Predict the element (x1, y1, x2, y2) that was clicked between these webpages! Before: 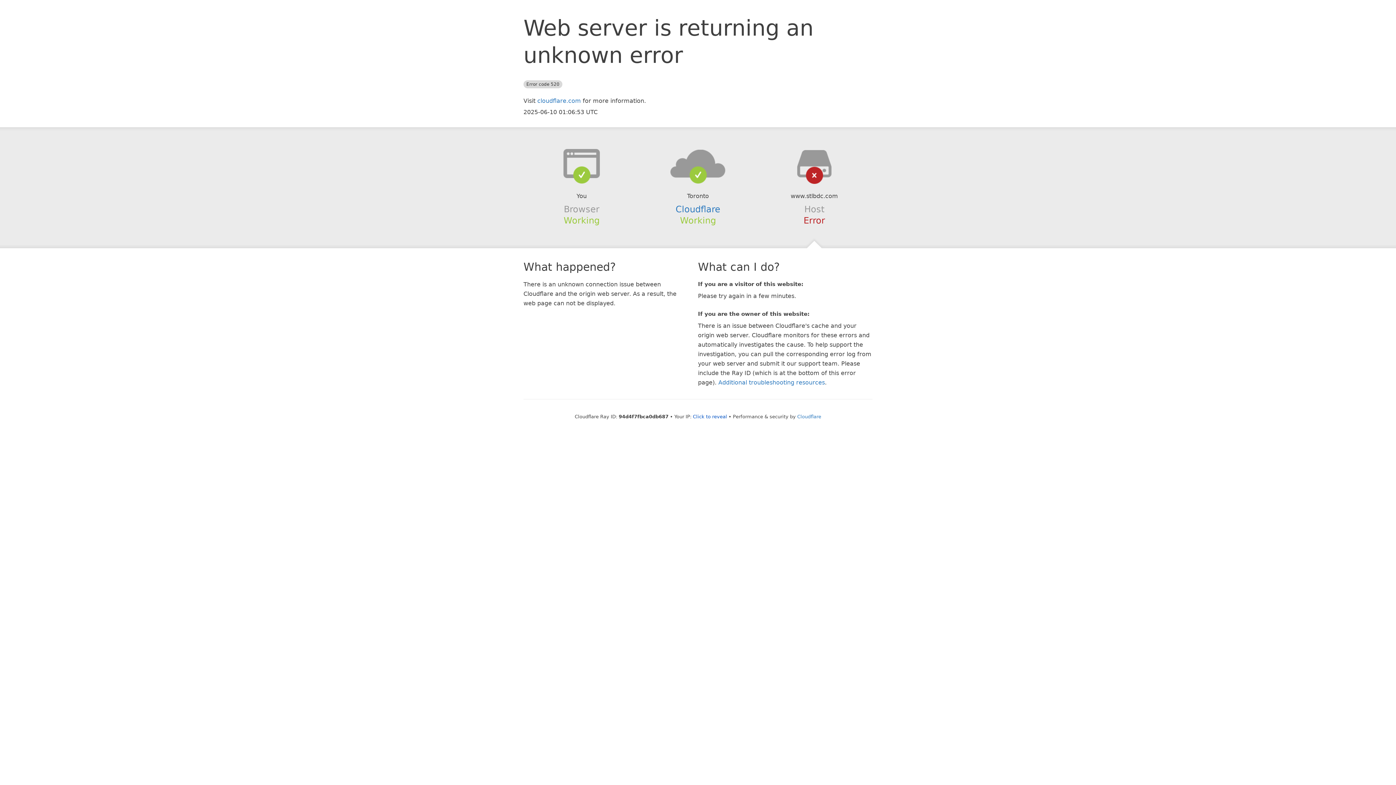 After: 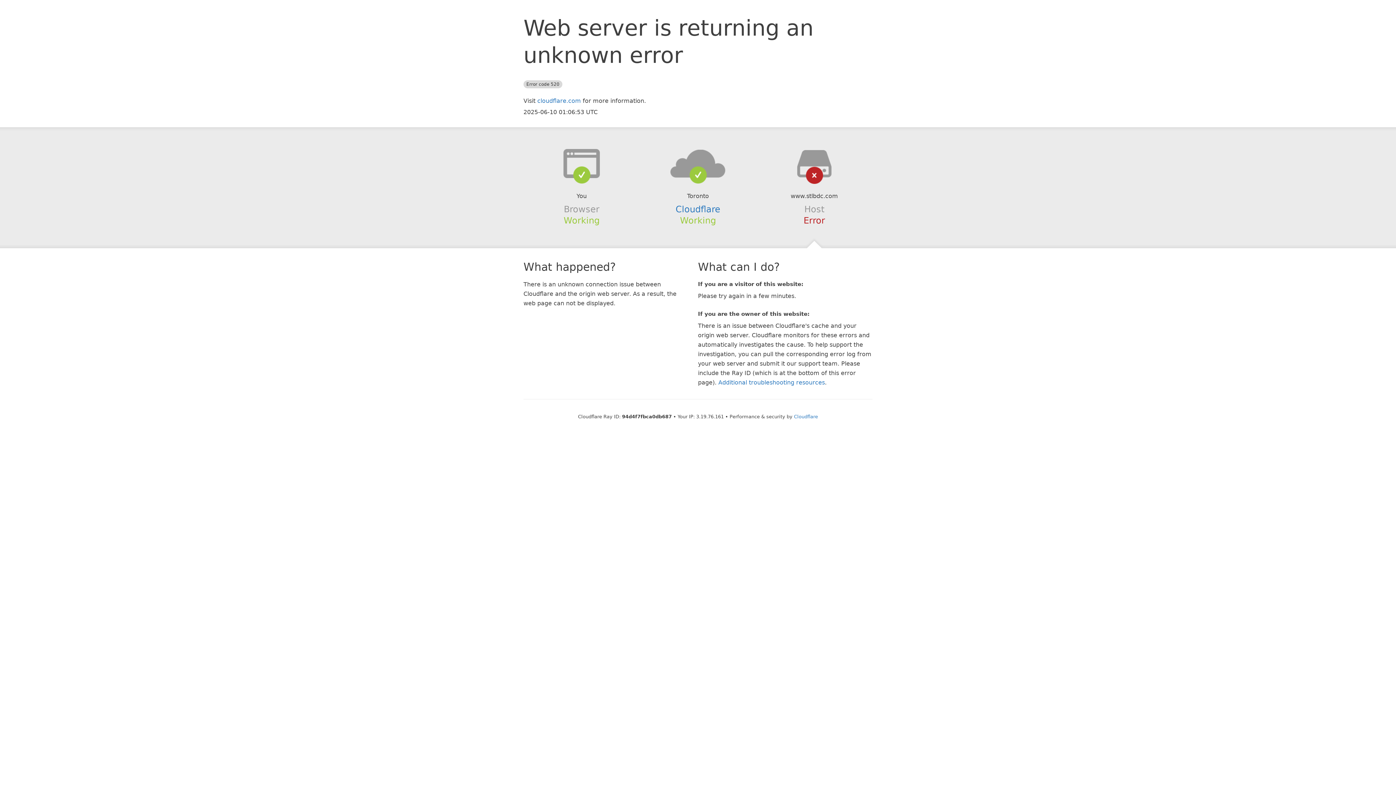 Action: label: Click to reveal bbox: (693, 414, 727, 419)